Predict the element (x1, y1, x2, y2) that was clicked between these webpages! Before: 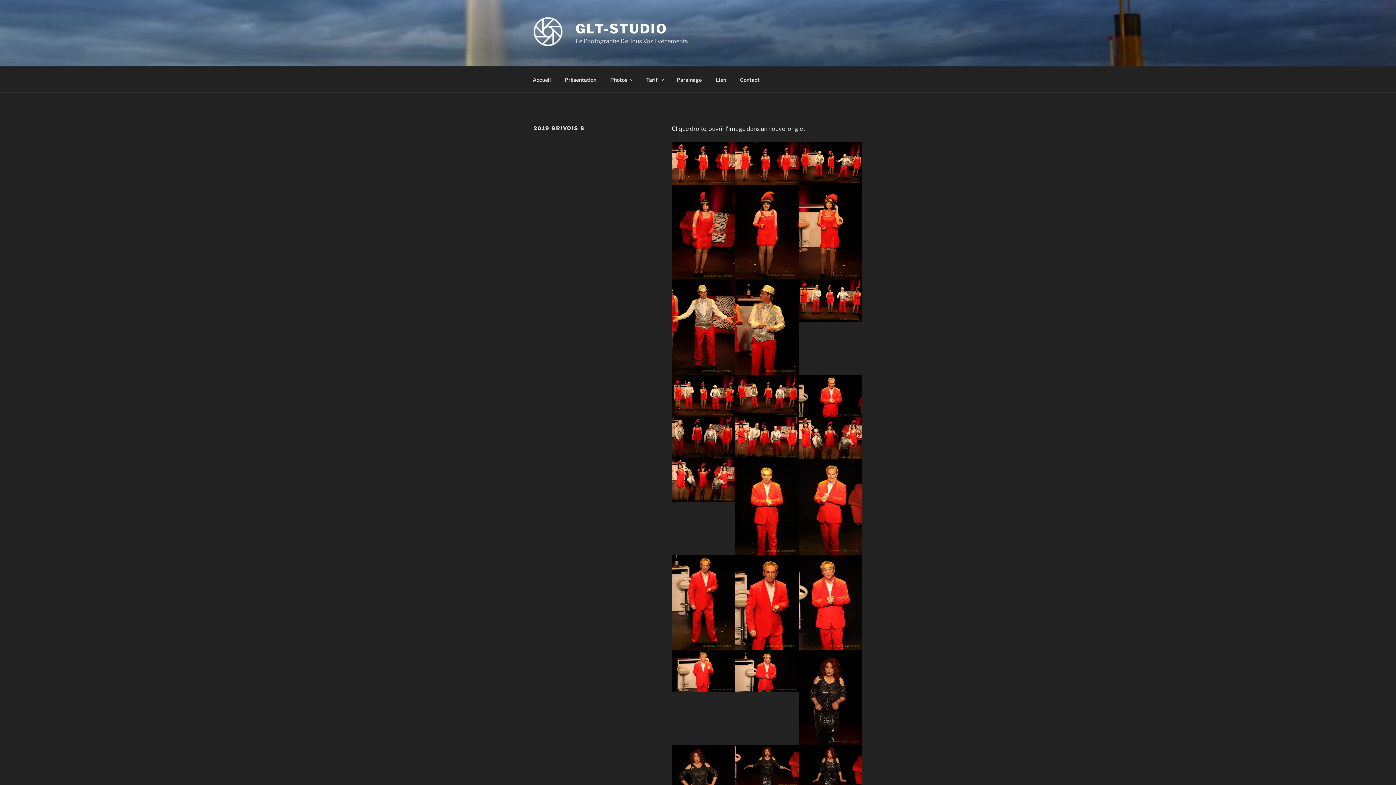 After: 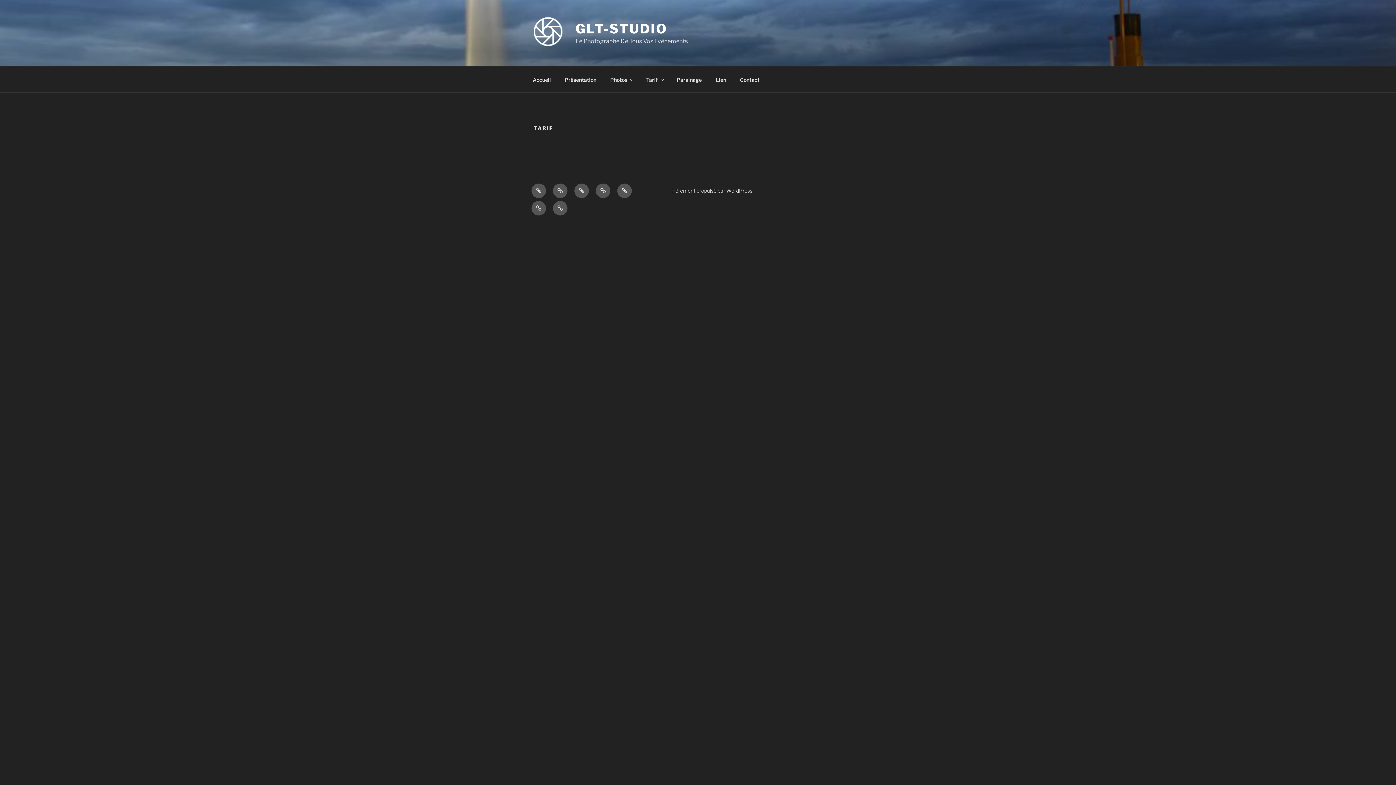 Action: bbox: (640, 70, 669, 88) label: Tarif